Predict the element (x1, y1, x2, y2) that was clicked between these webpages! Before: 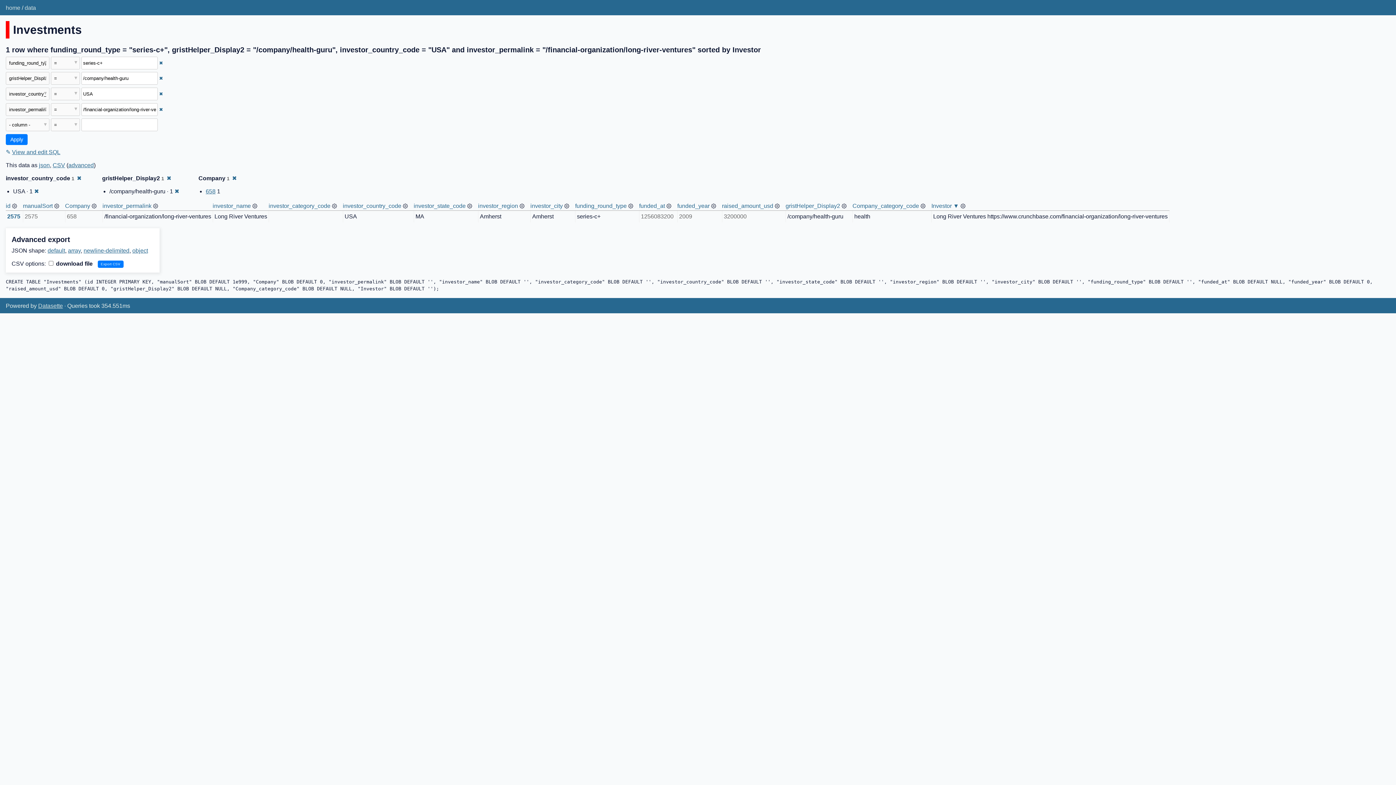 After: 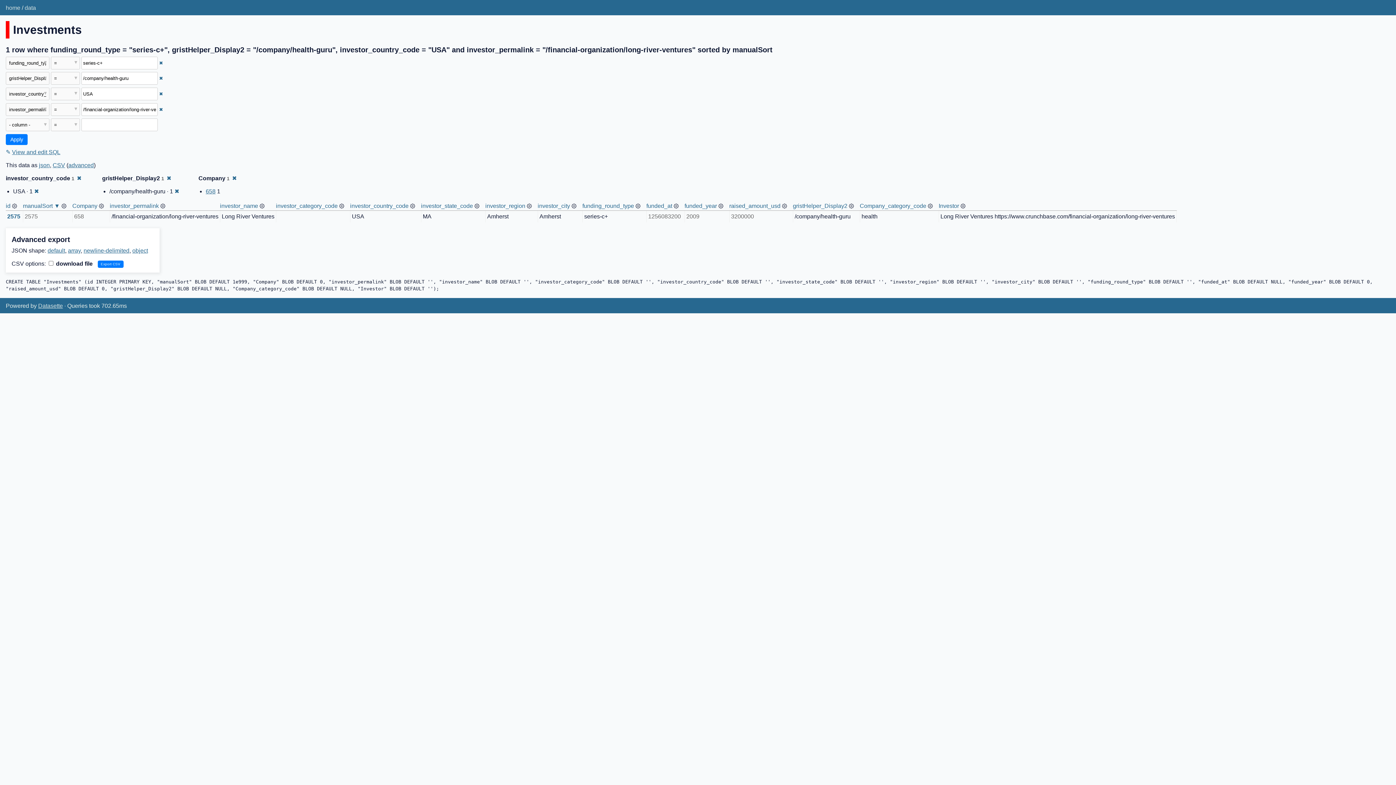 Action: bbox: (22, 202, 52, 209) label: manualSort